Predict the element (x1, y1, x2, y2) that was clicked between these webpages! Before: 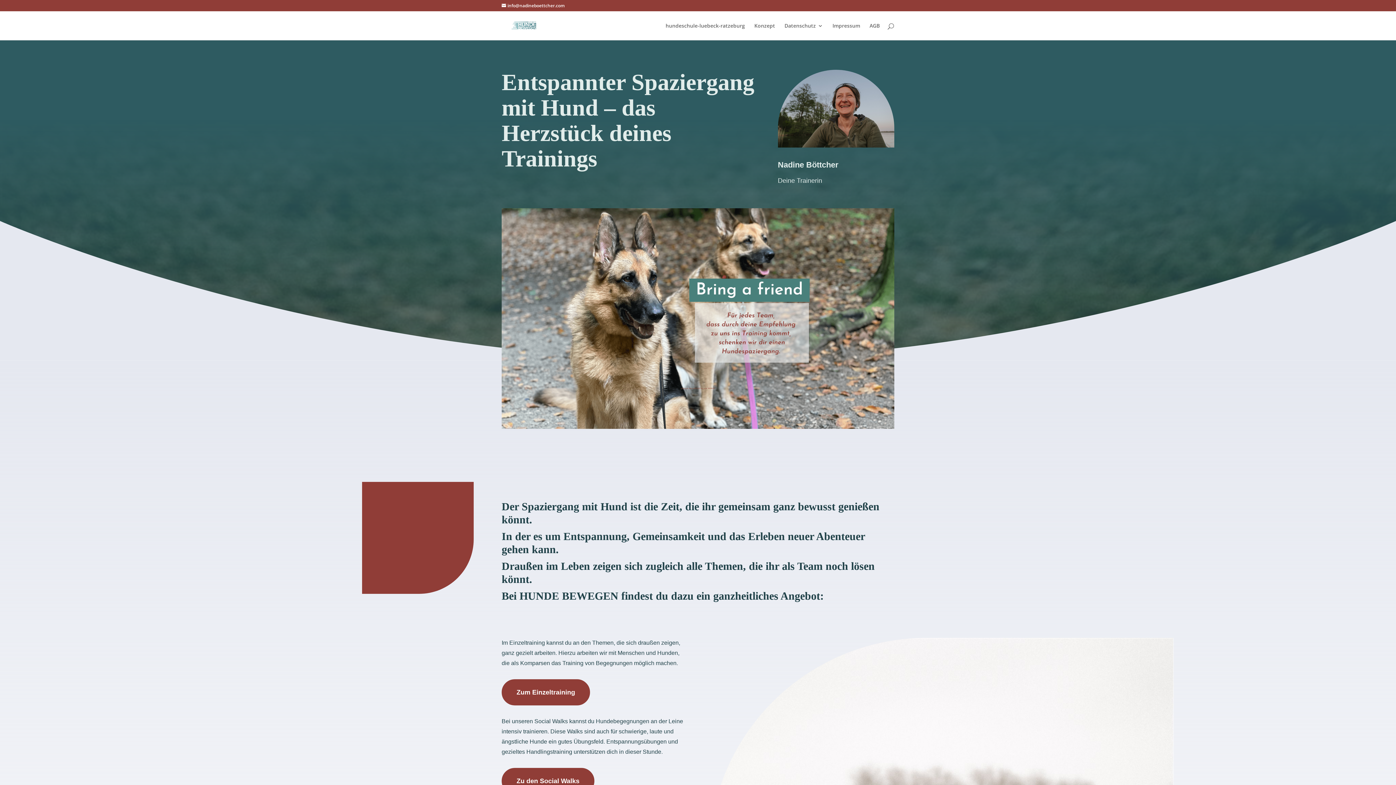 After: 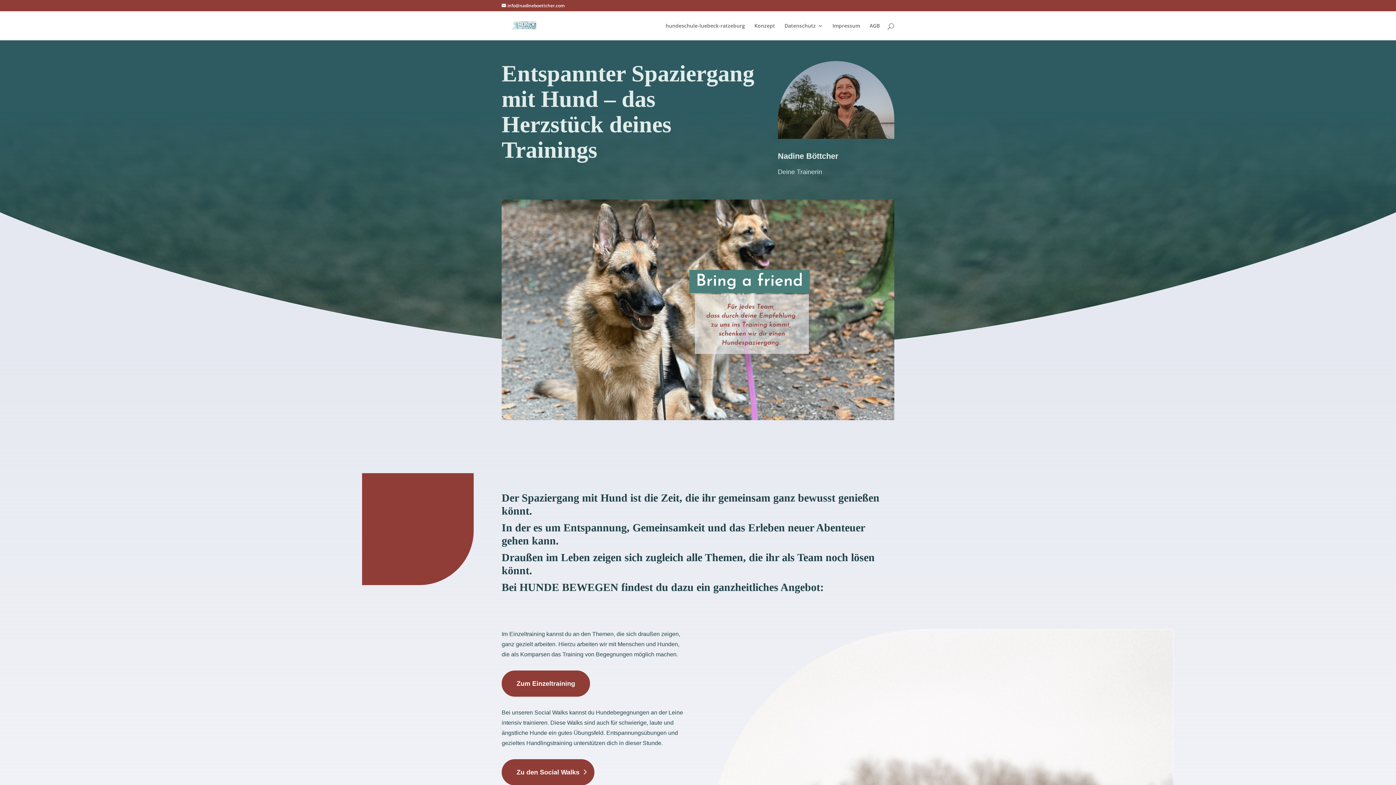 Action: bbox: (501, 768, 594, 794) label: Zu den Social Walks